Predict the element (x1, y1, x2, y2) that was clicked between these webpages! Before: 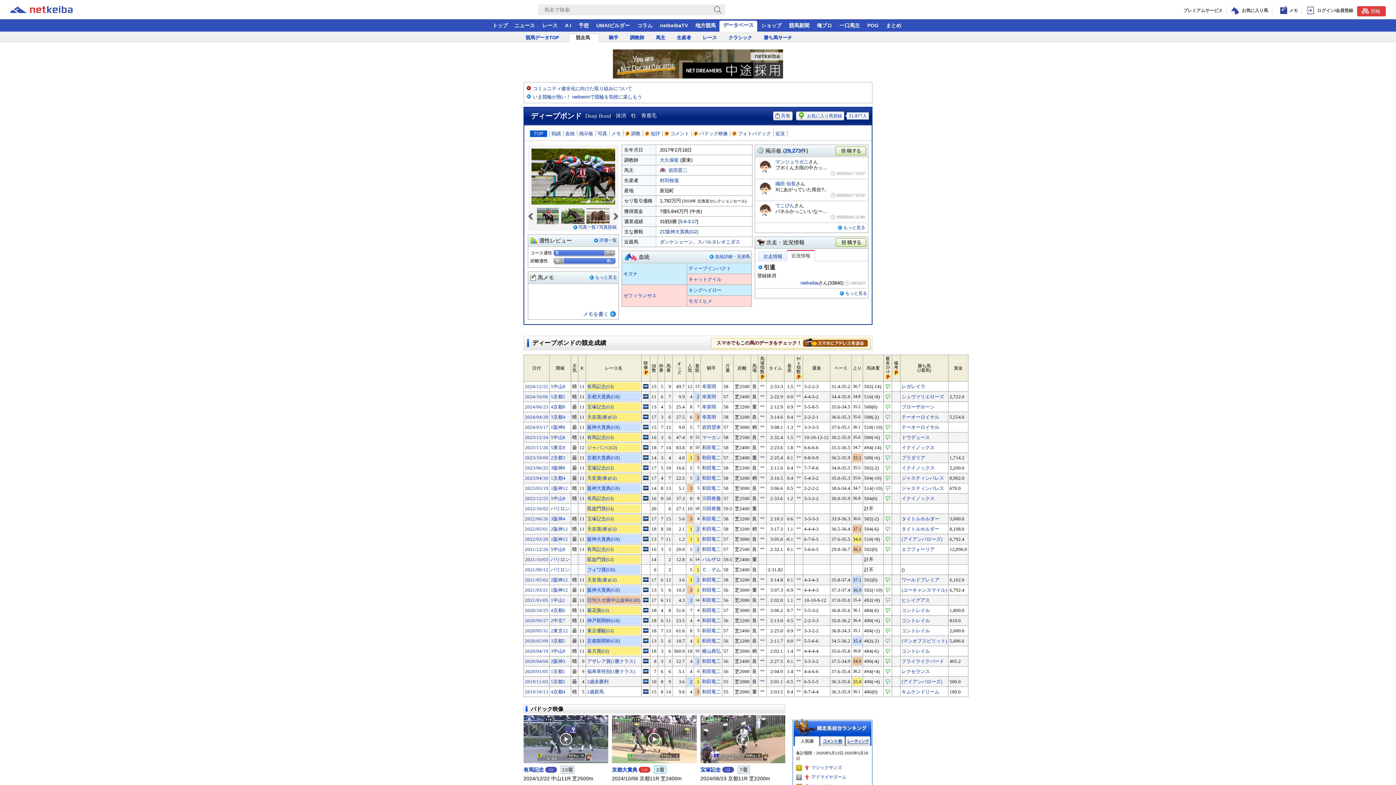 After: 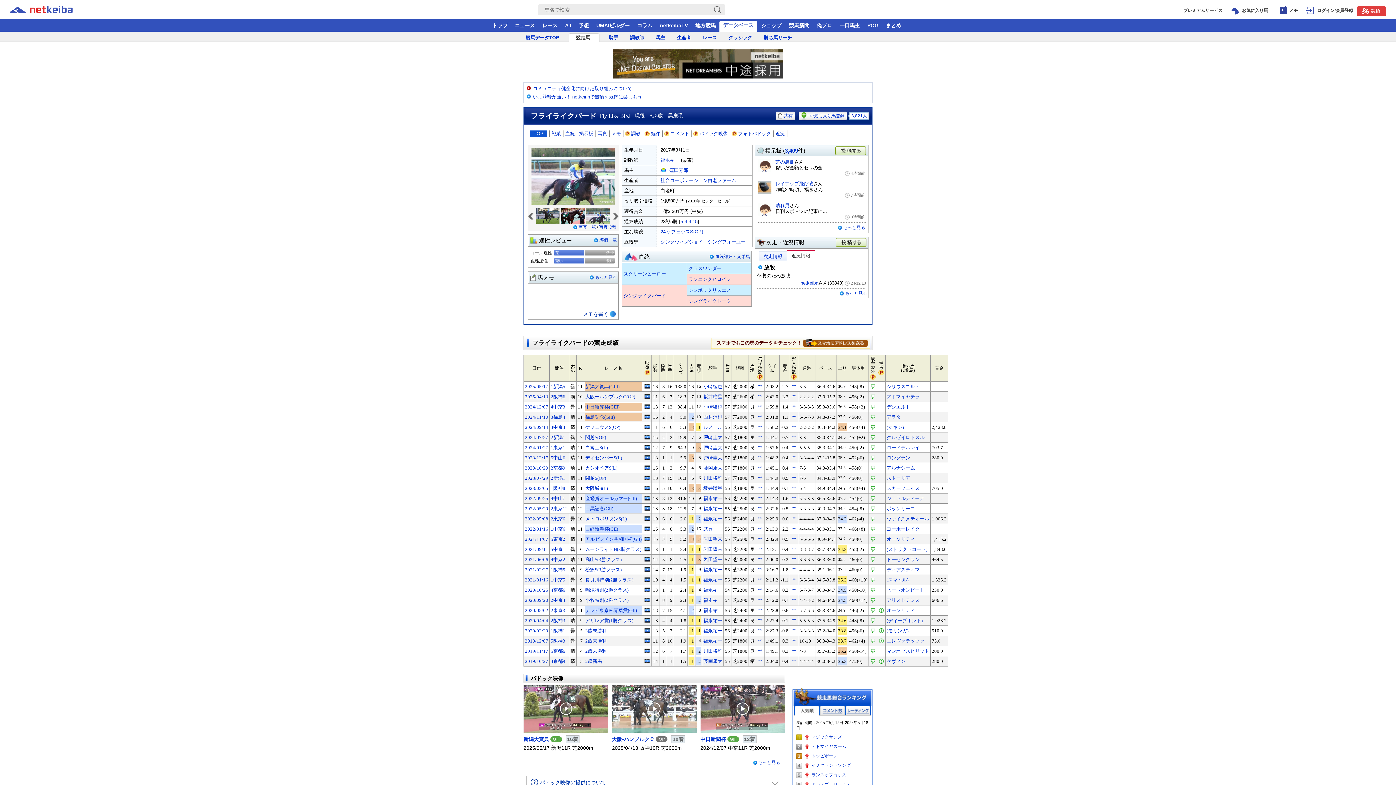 Action: bbox: (901, 658, 944, 664) label: フライライクバード